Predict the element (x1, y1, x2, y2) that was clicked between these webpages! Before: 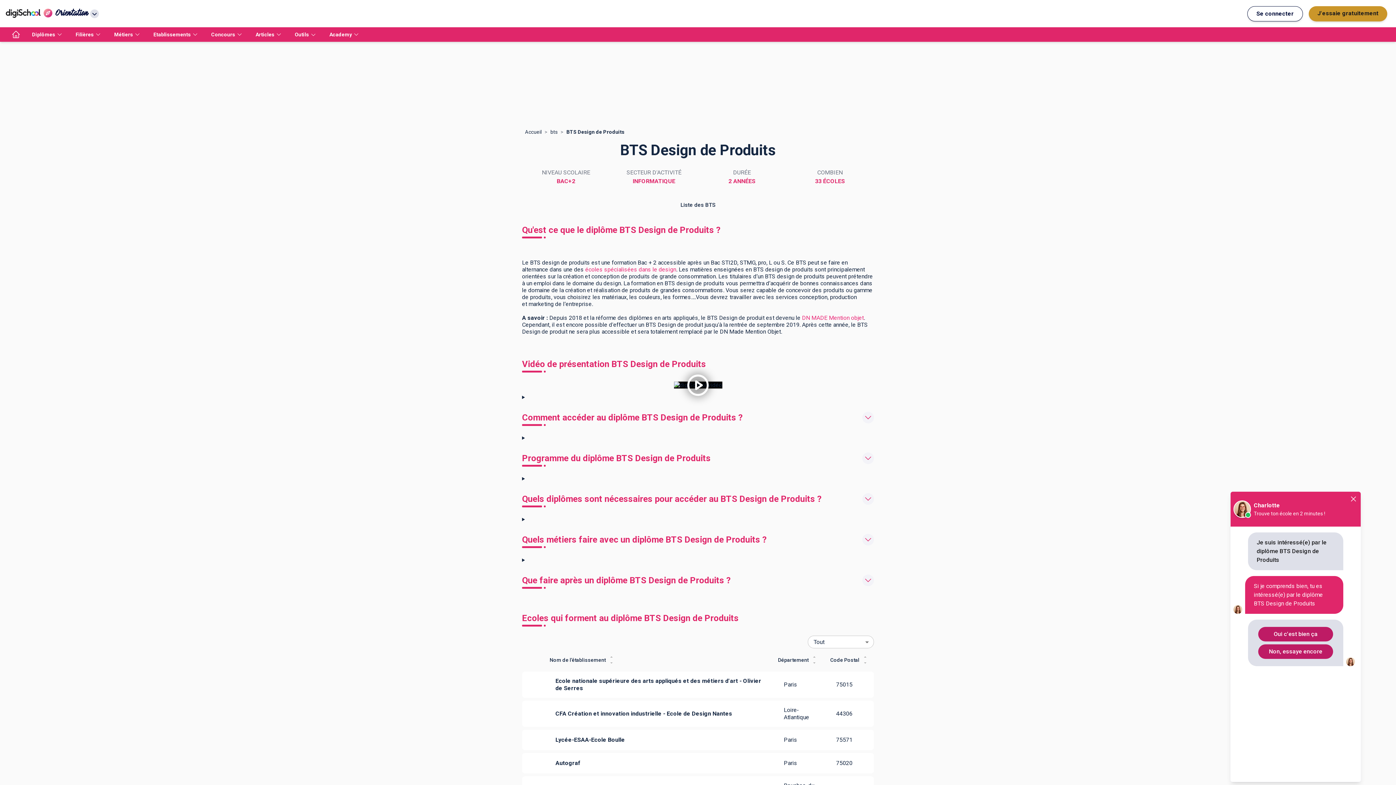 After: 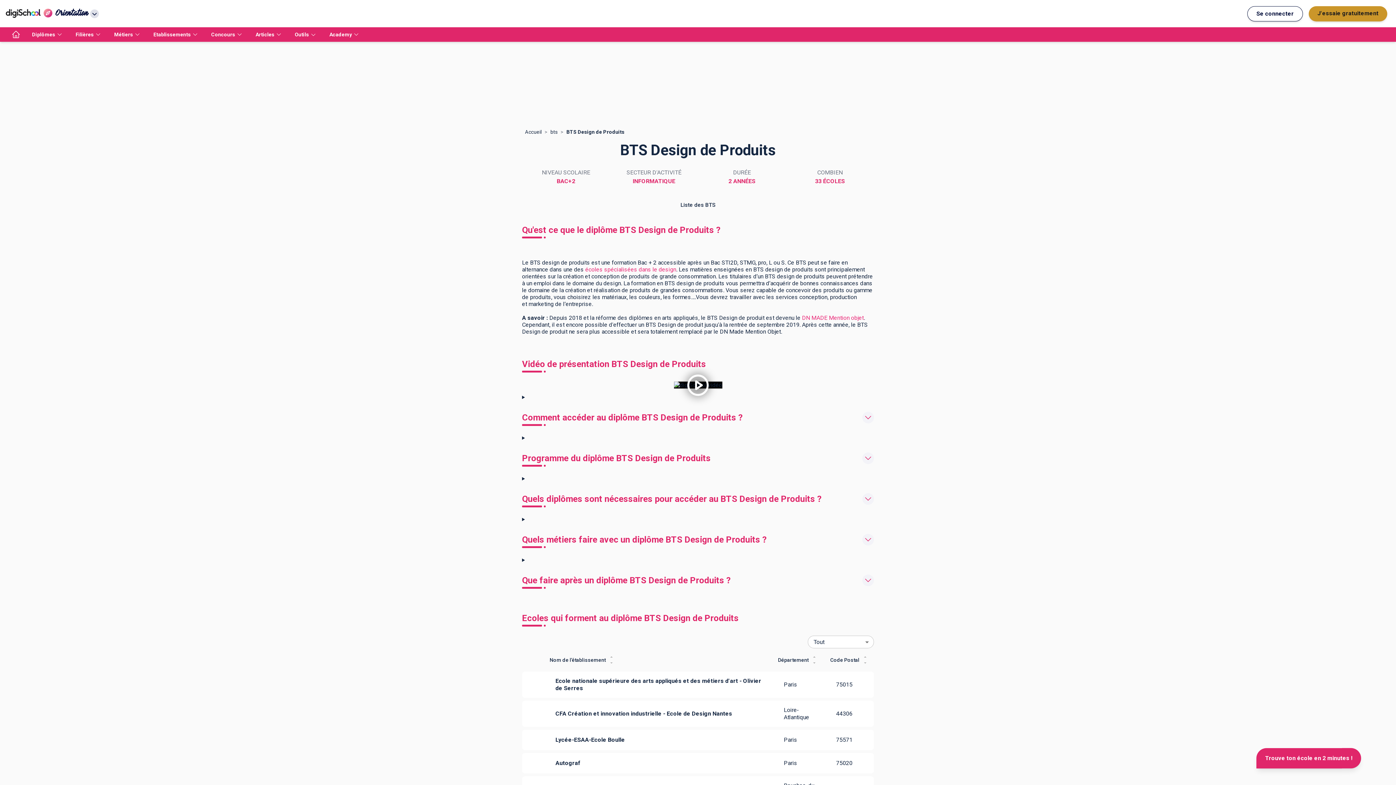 Action: bbox: (1349, 494, 1358, 503)